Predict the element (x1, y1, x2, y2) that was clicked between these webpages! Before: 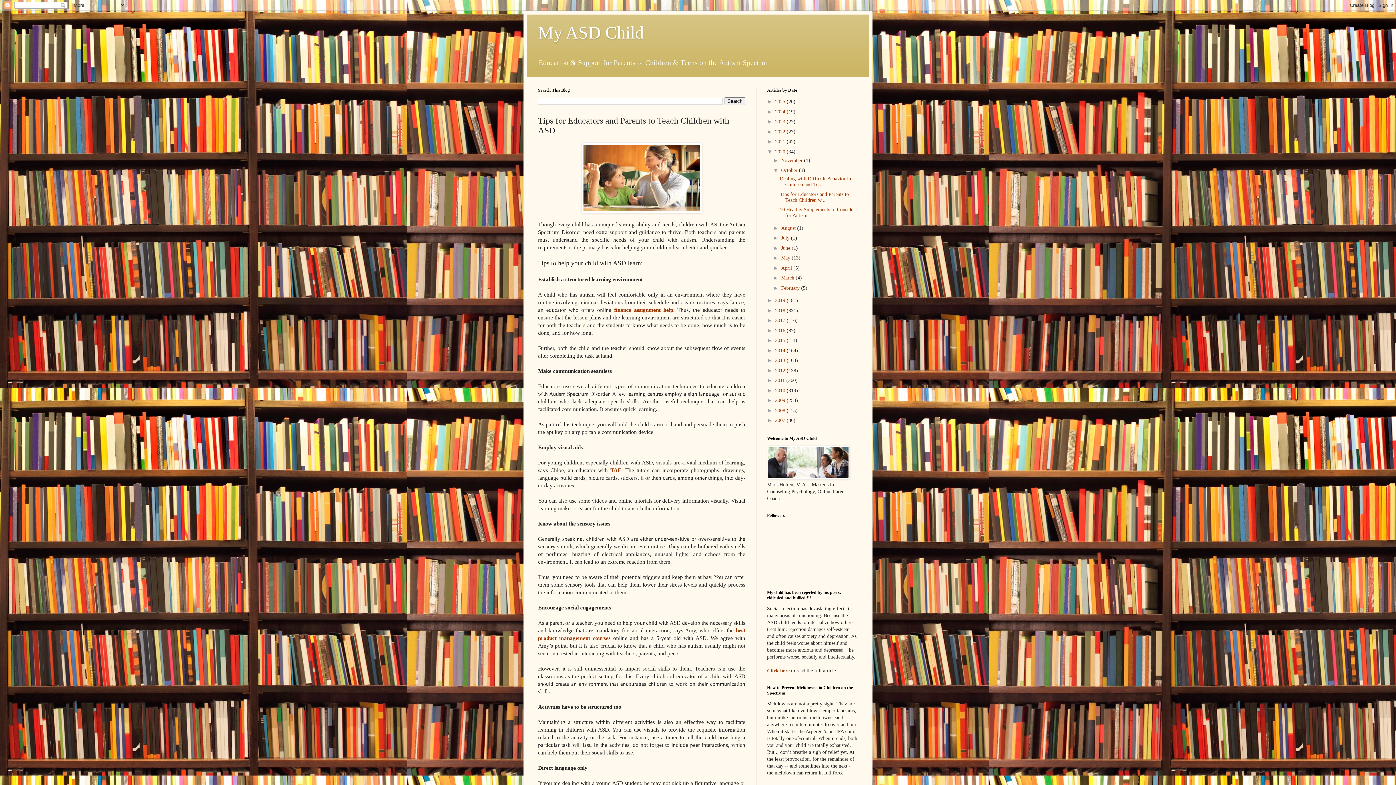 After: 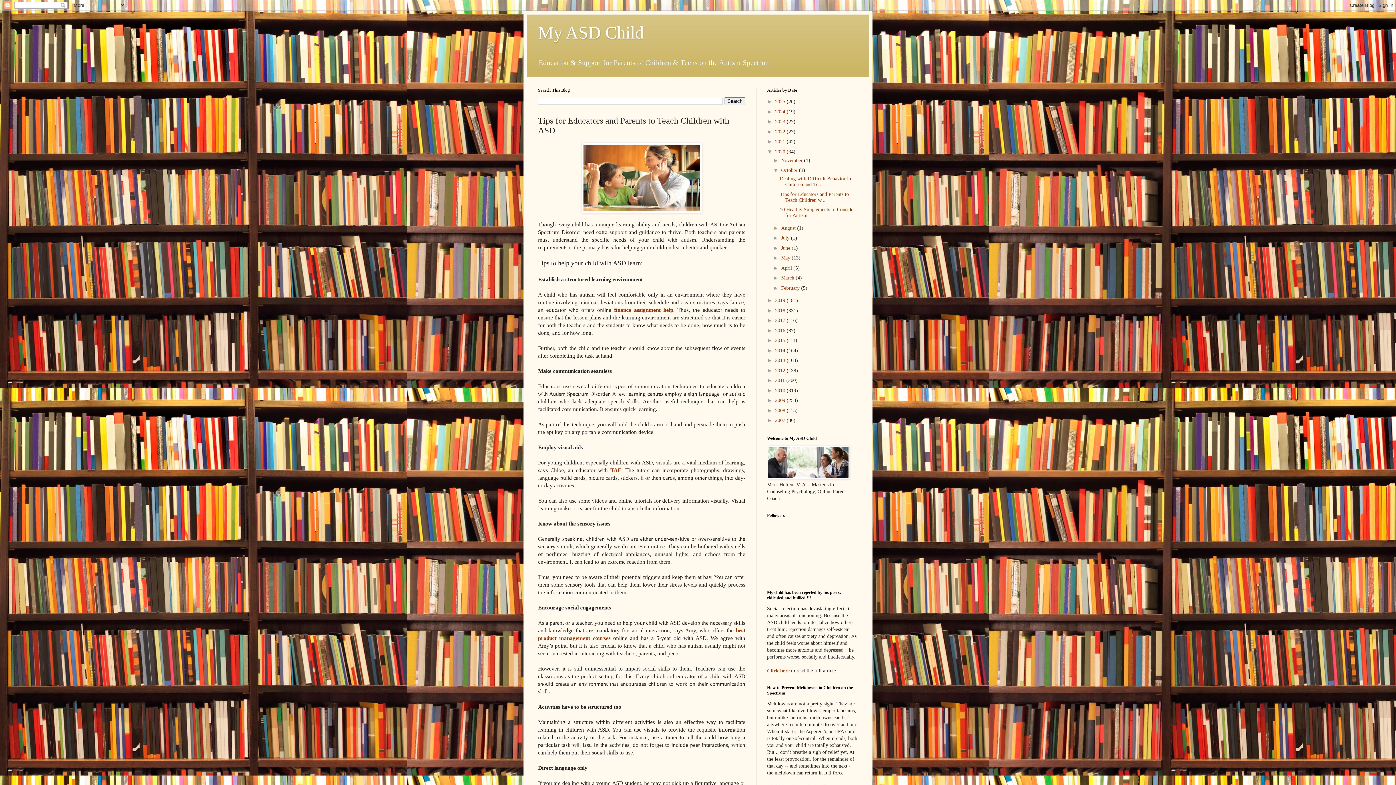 Action: label: Tips for Educators and Parents to Teach Children w... bbox: (779, 191, 849, 202)